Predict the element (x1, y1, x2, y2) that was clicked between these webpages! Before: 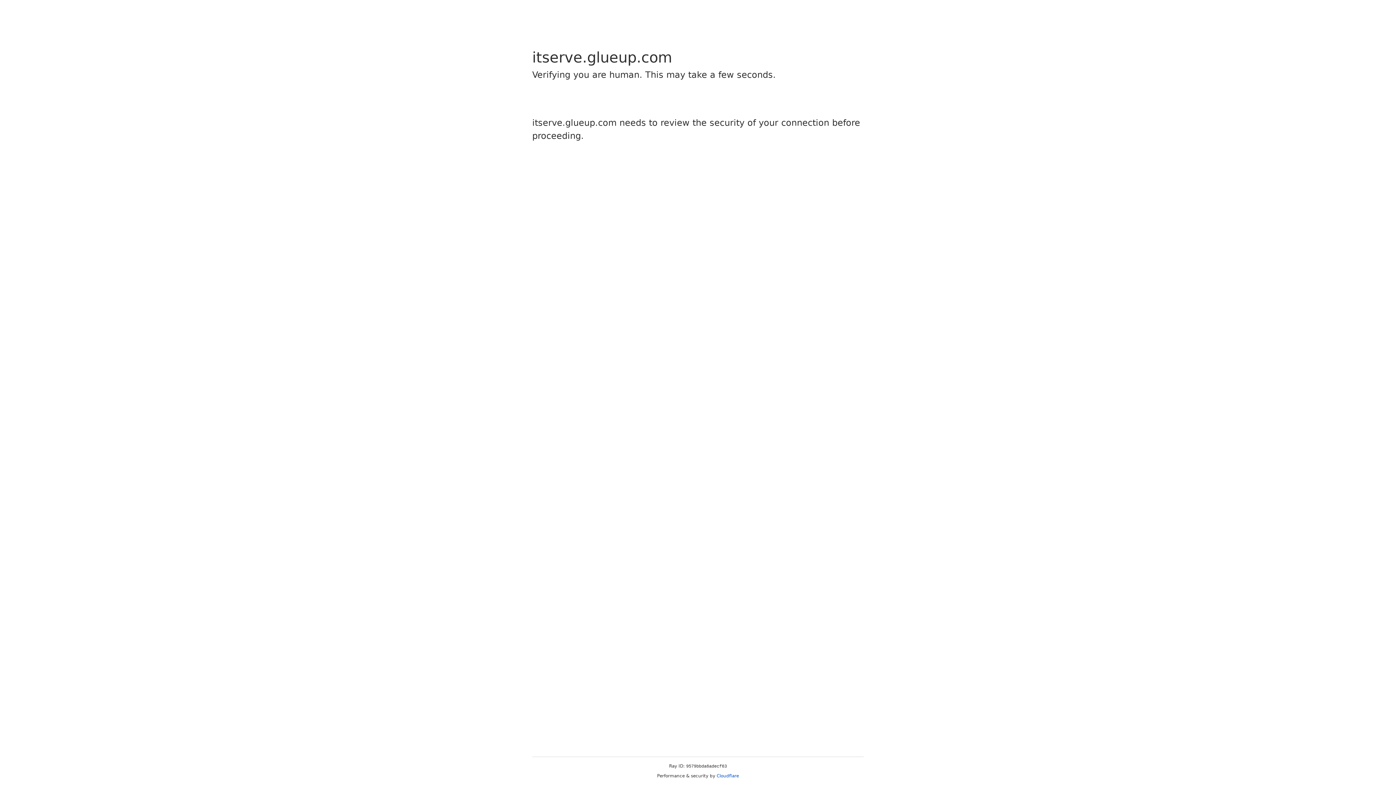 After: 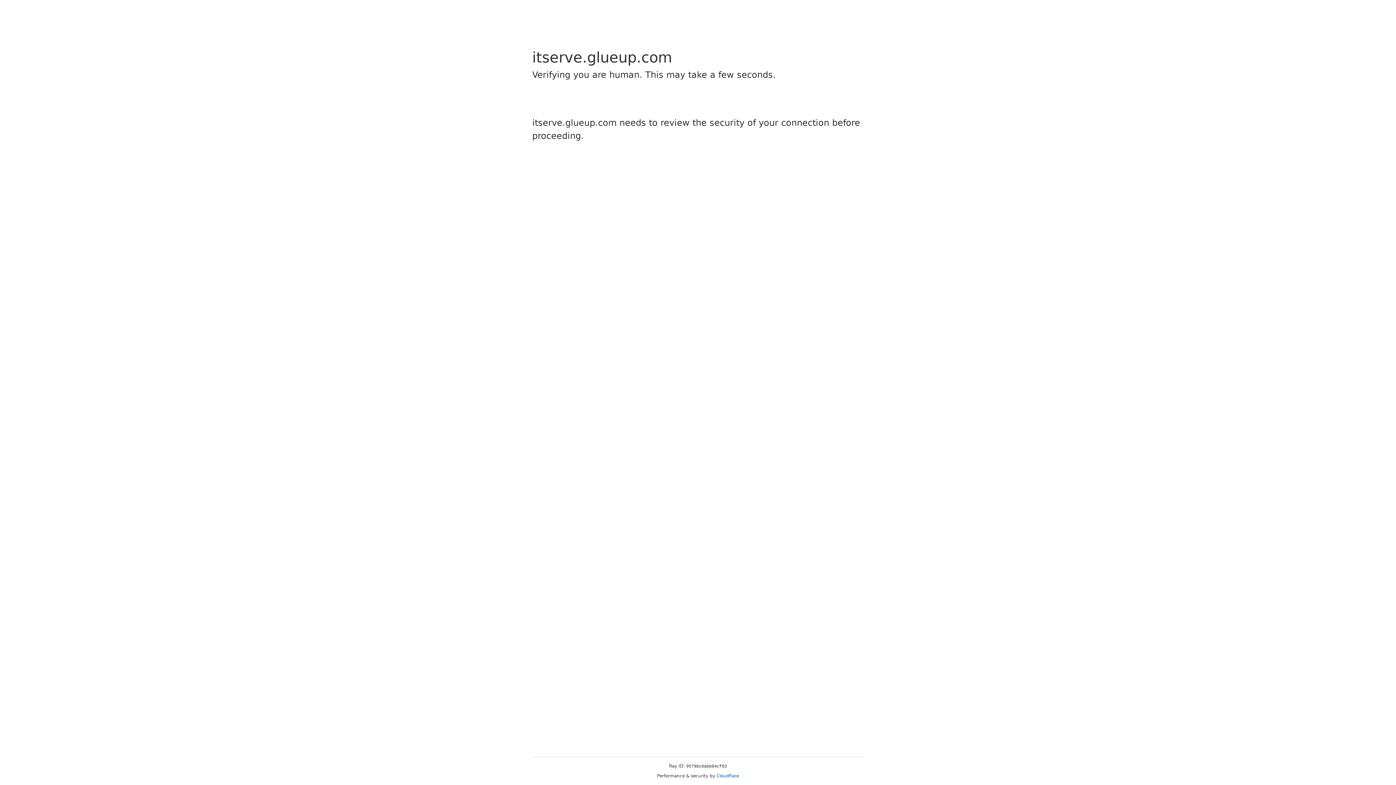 Action: bbox: (716, 773, 739, 778) label: Cloudflare